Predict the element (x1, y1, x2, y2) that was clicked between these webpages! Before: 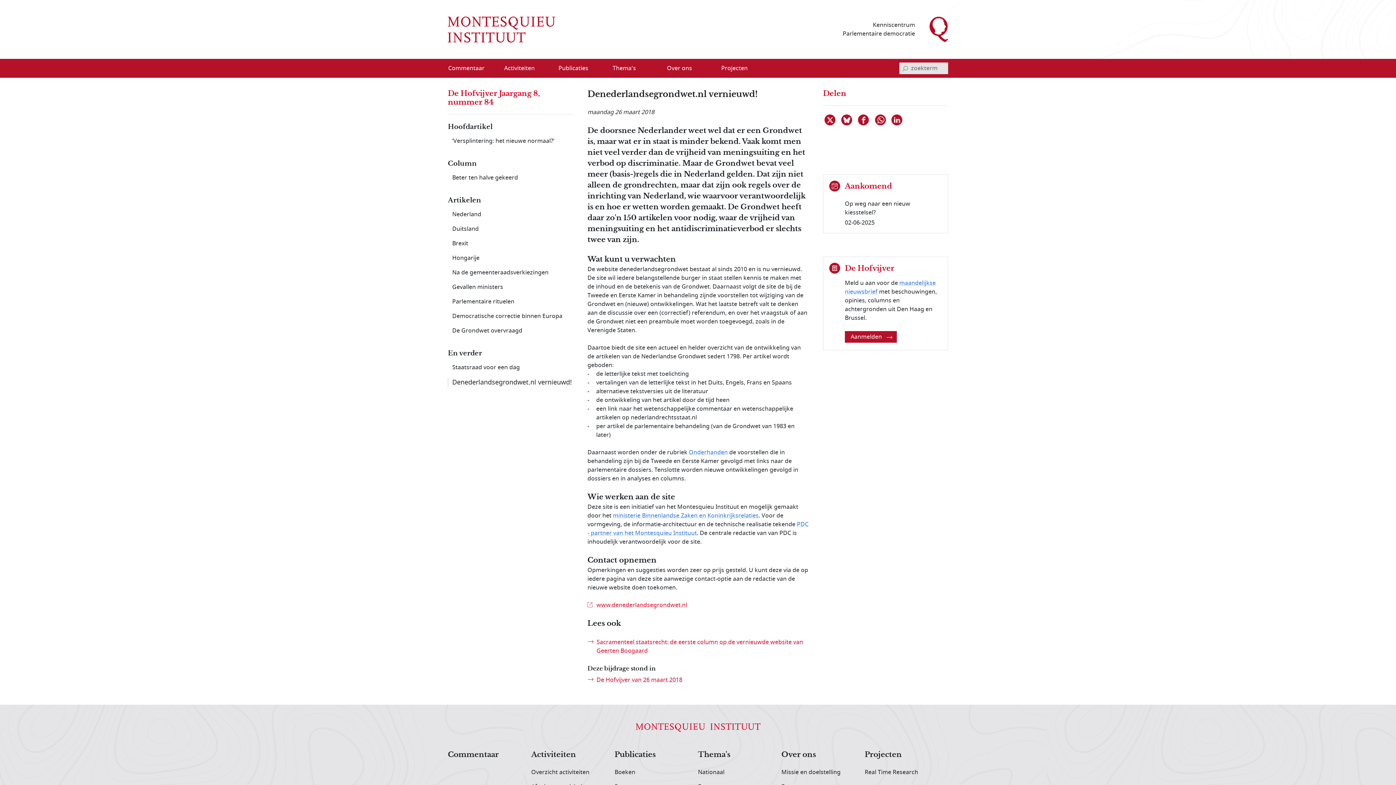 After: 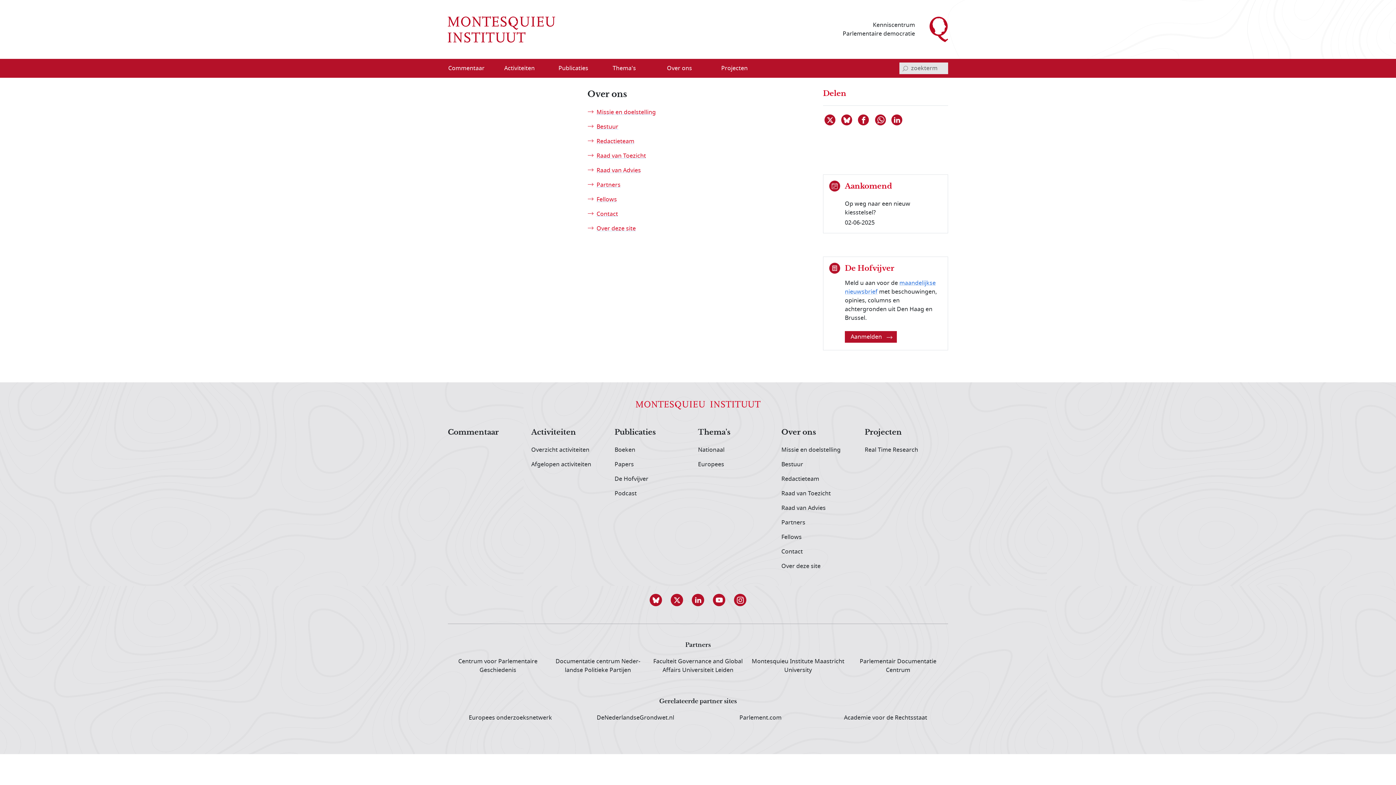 Action: bbox: (662, 62, 694, 73) label: Over ons